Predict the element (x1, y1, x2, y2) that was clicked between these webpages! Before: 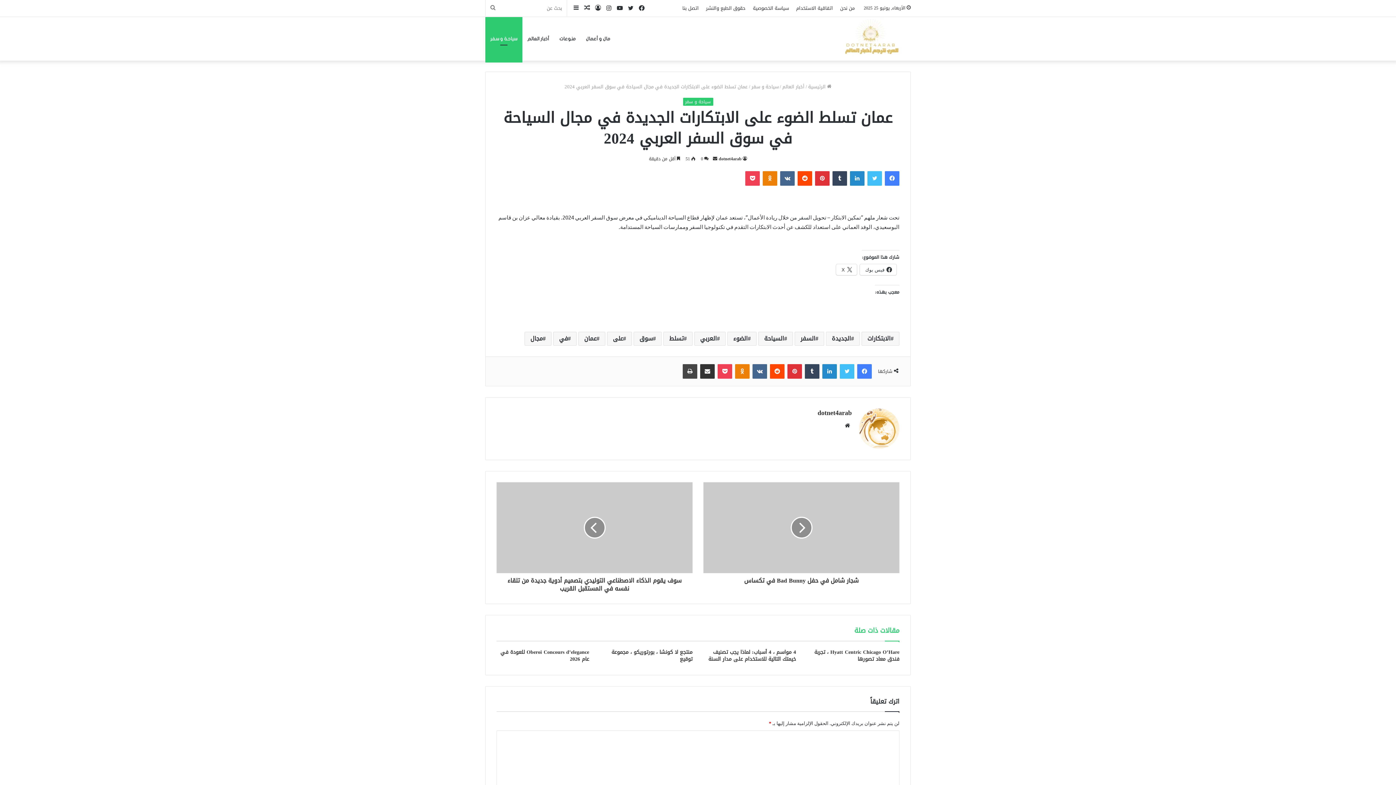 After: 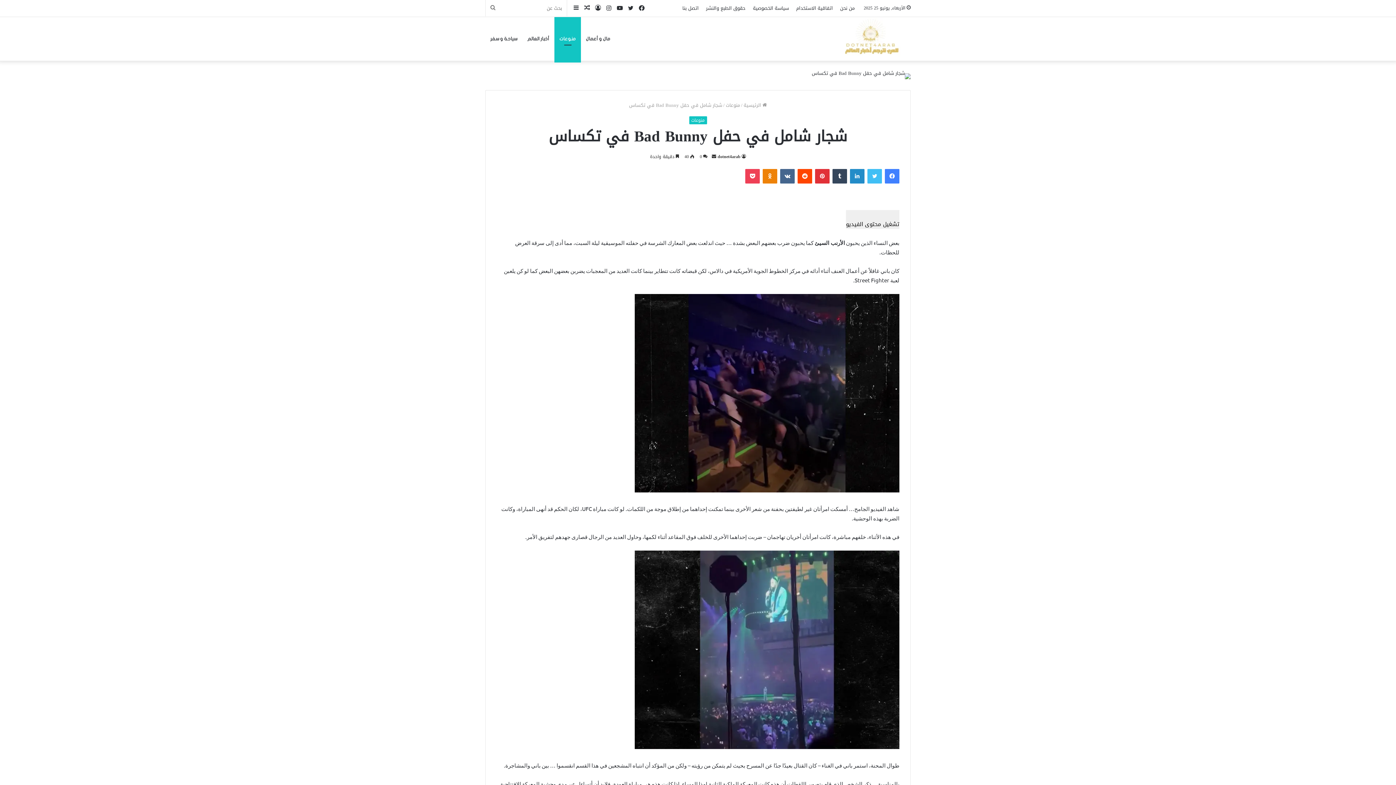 Action: bbox: (703, 482, 899, 573)